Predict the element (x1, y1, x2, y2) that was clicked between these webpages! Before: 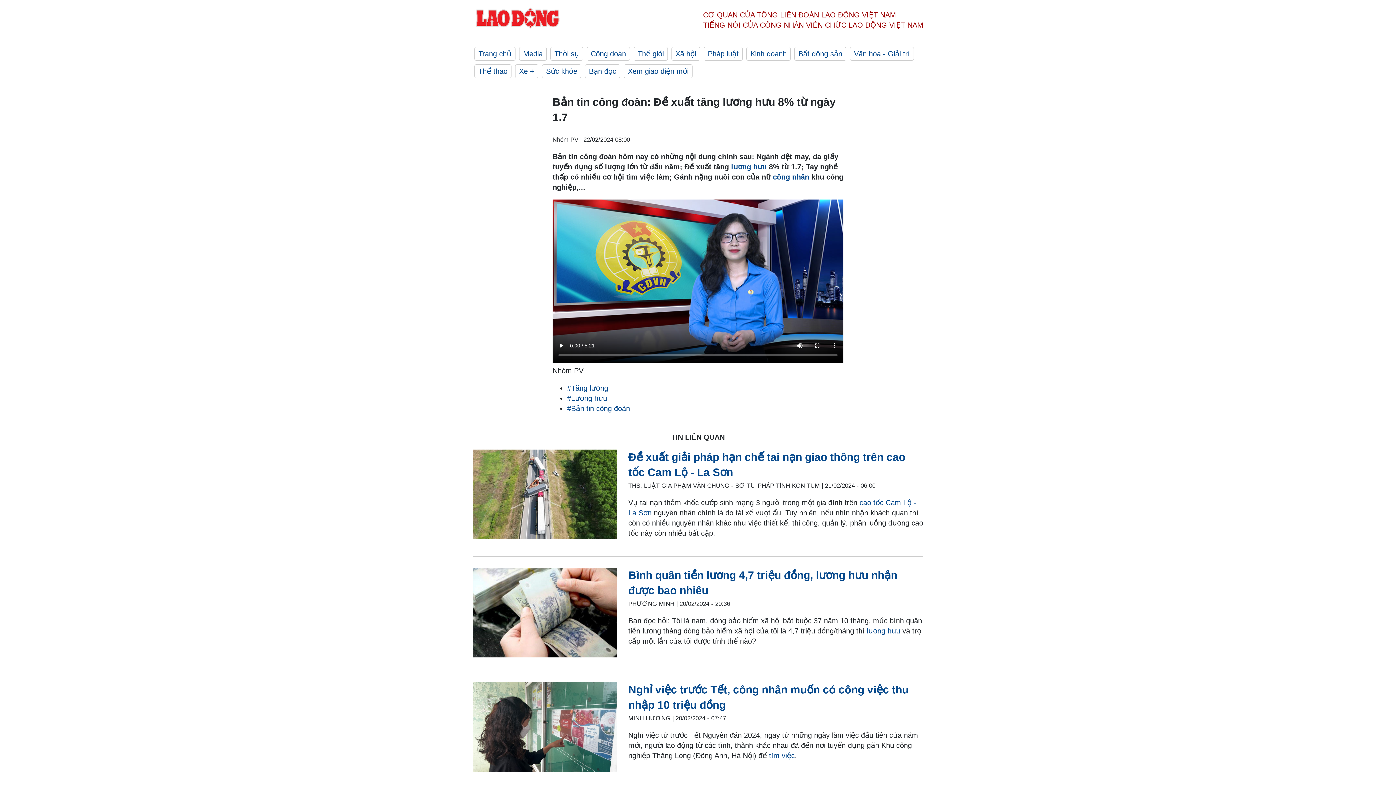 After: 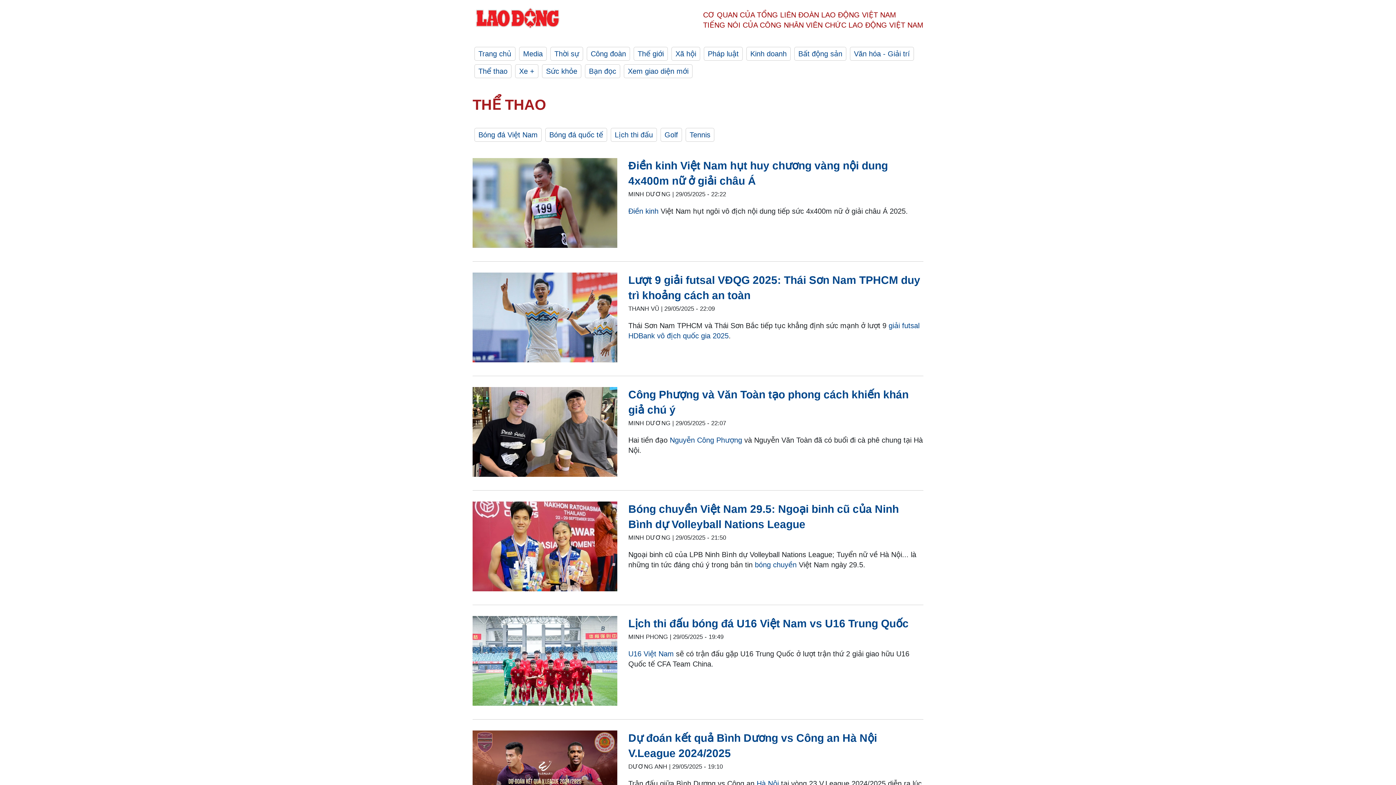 Action: bbox: (474, 64, 511, 78) label: Thể thao